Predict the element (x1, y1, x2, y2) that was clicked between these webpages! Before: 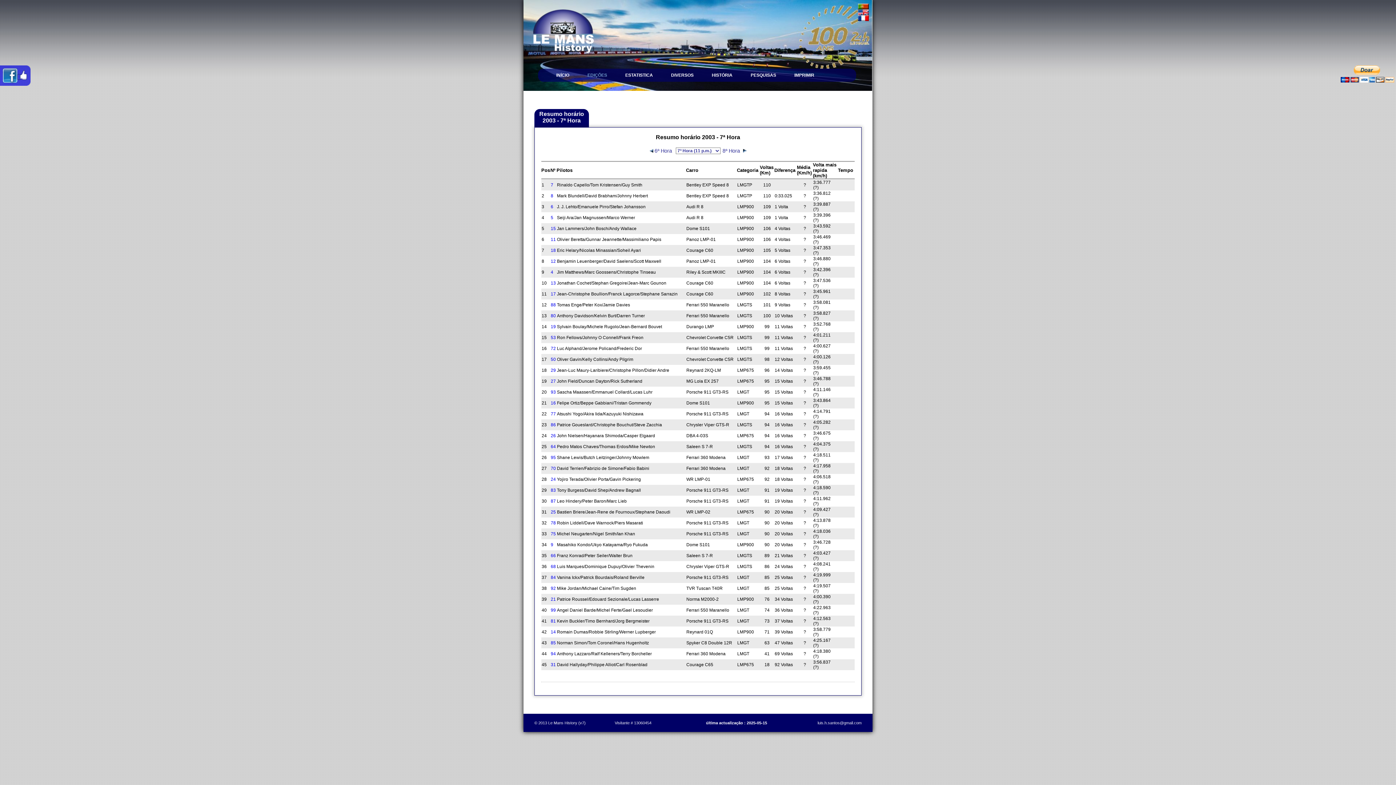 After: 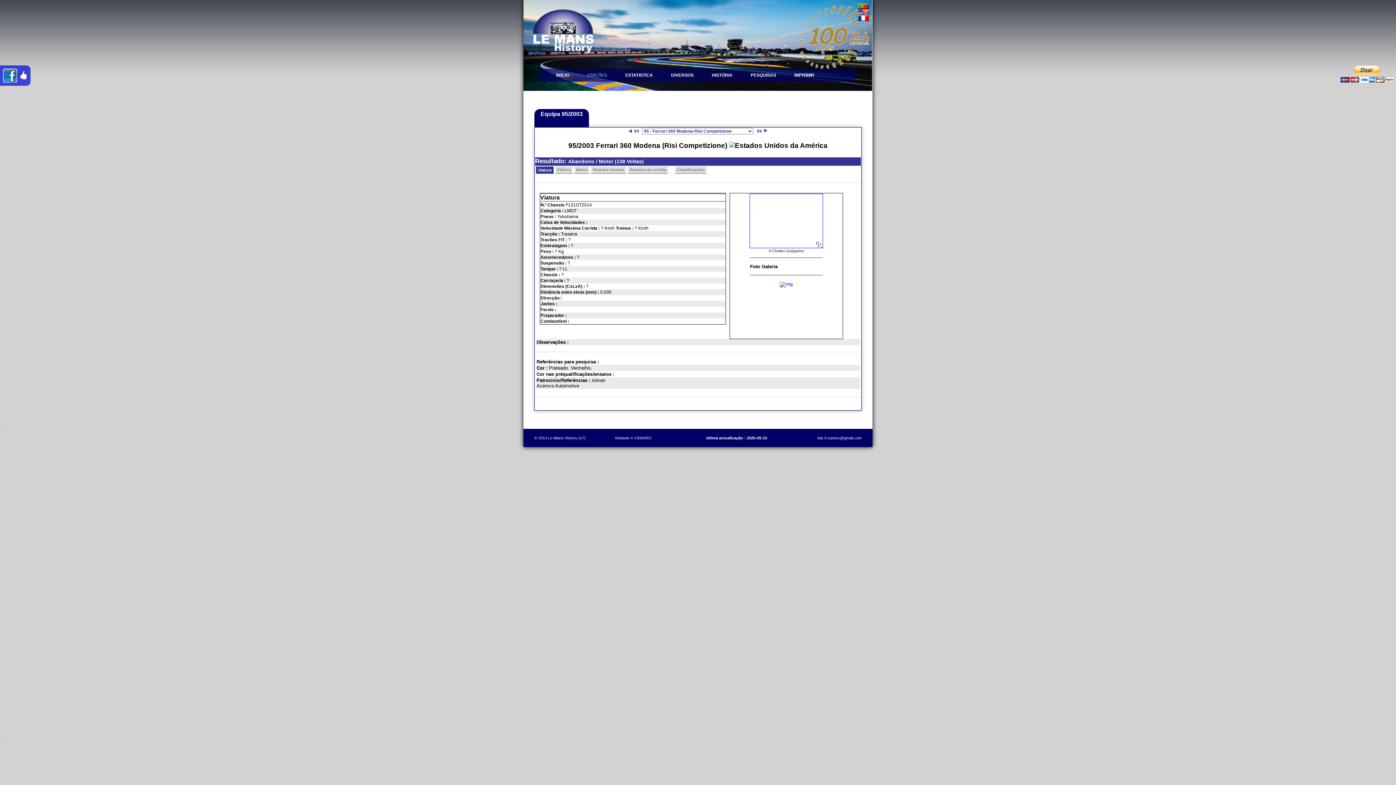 Action: bbox: (550, 455, 556, 460) label: 95